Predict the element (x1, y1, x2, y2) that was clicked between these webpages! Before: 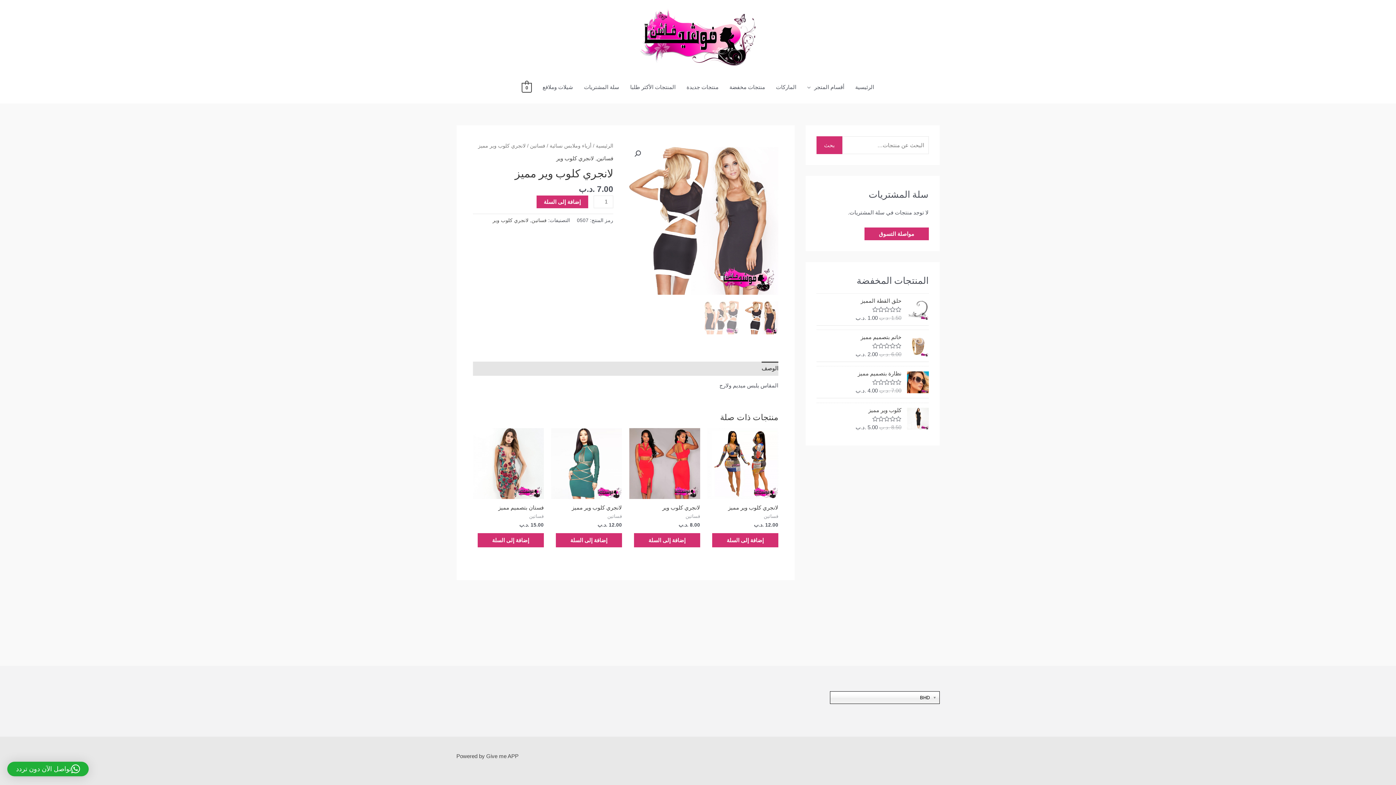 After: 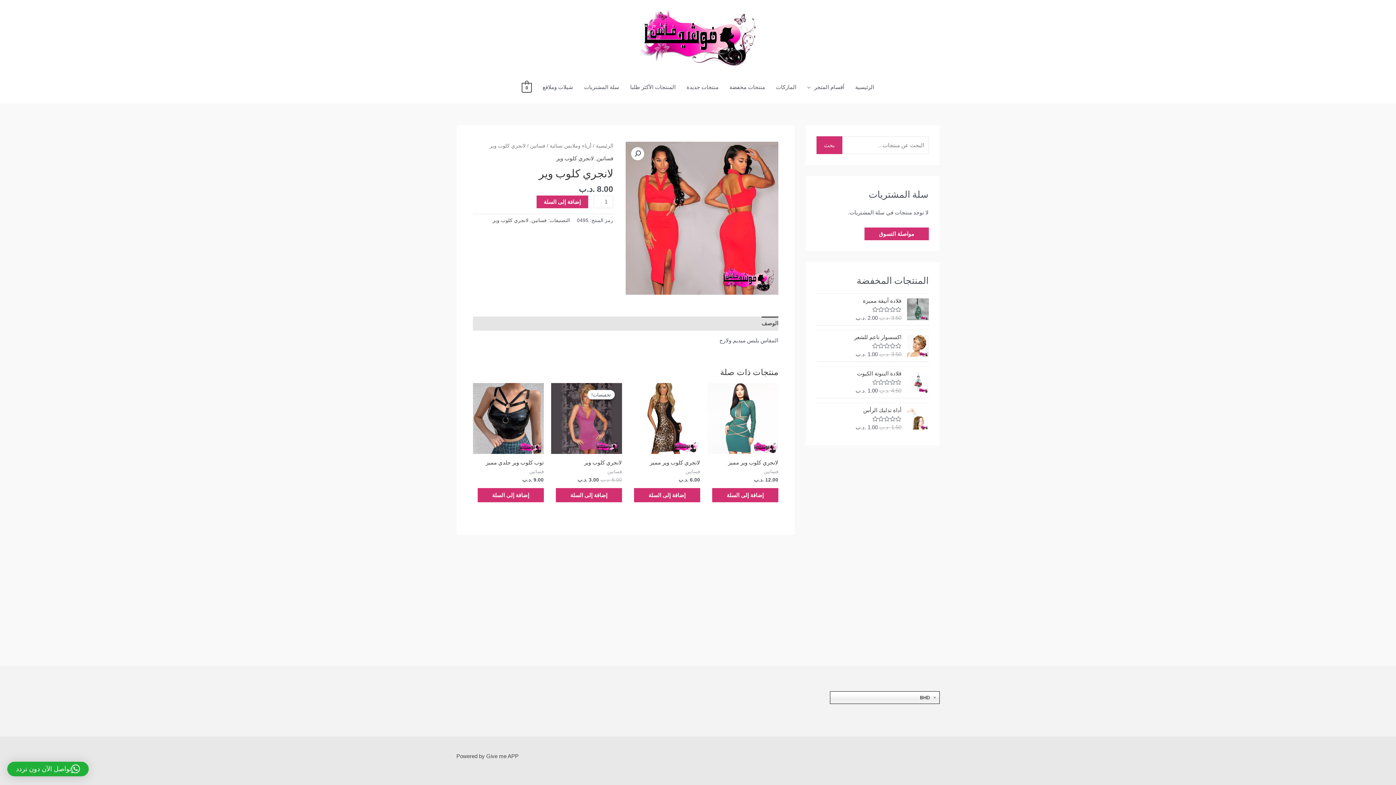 Action: bbox: (629, 428, 700, 499)